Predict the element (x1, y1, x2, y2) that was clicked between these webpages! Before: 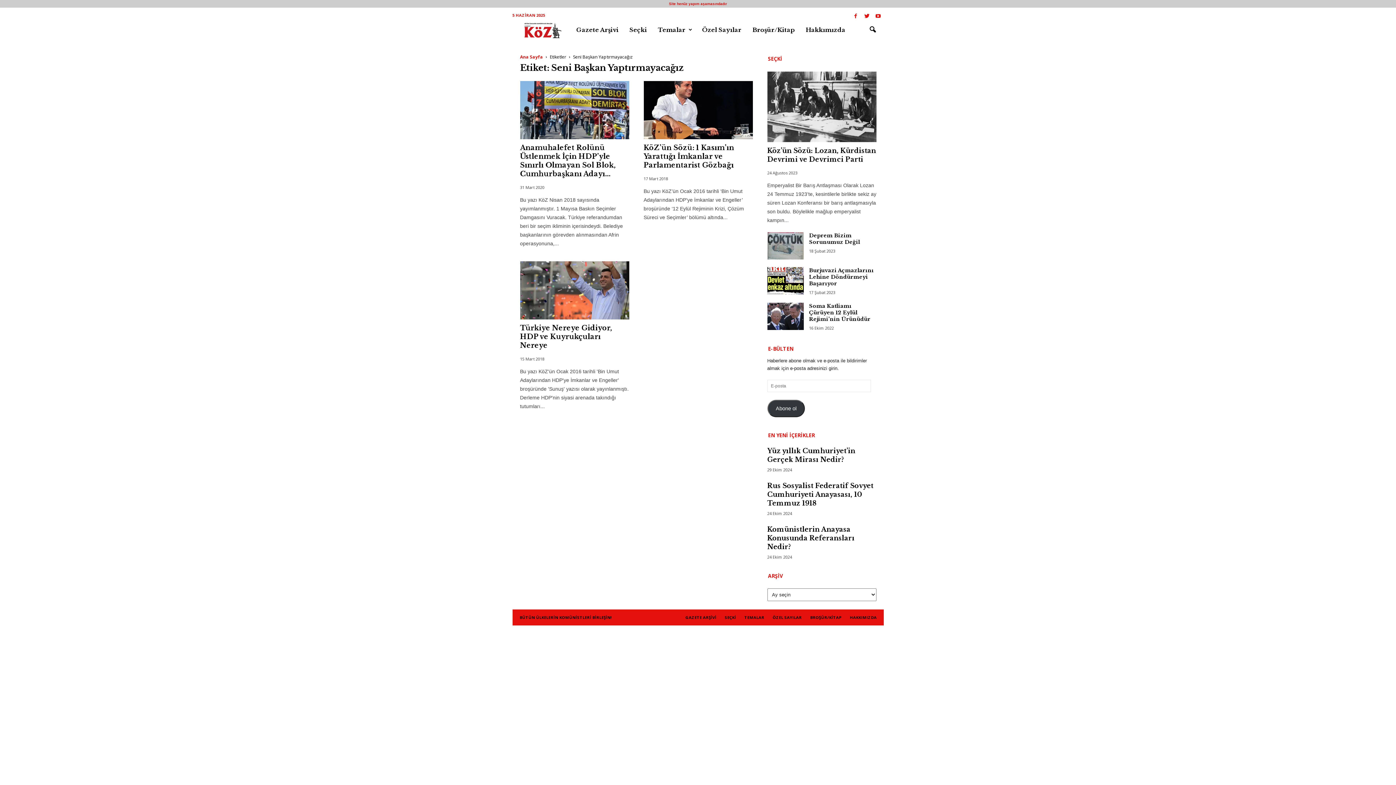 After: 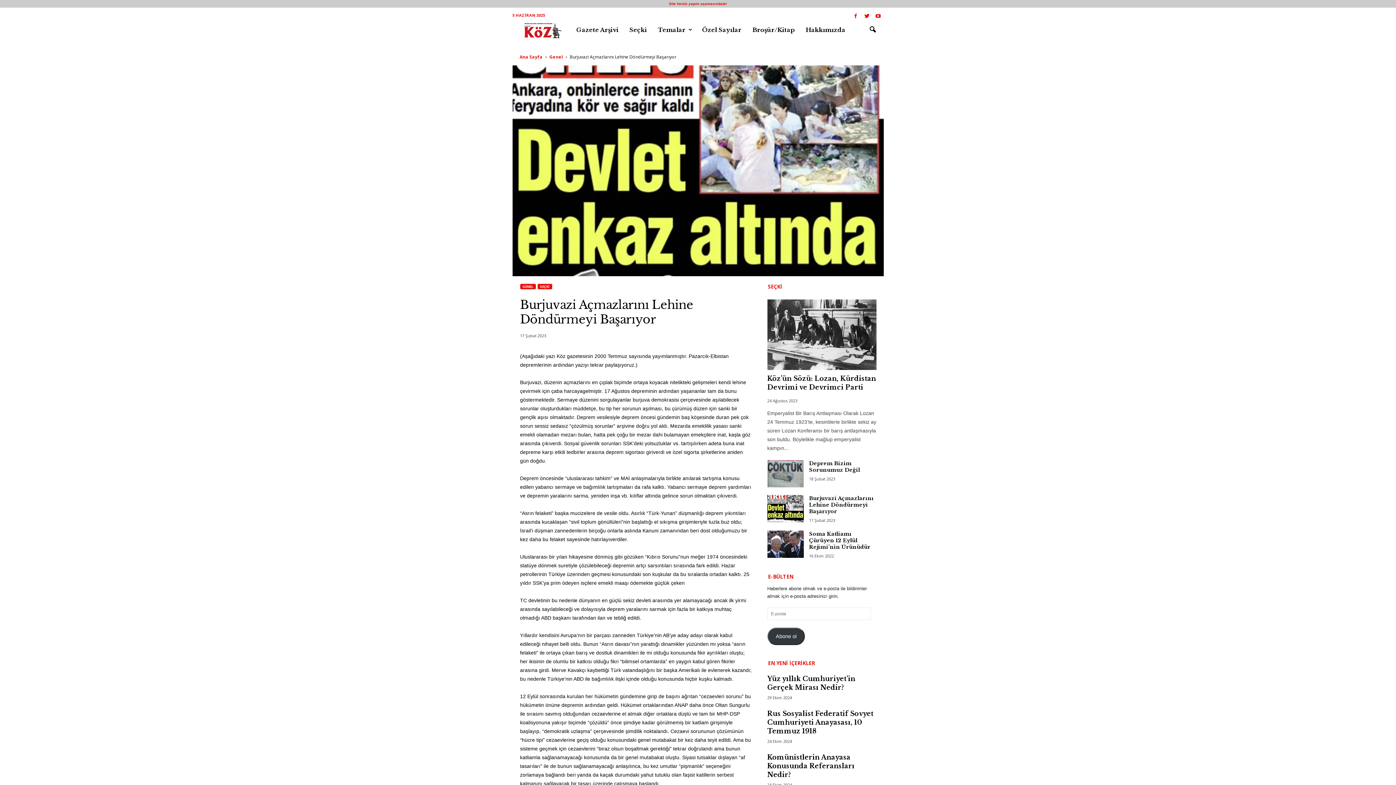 Action: bbox: (767, 267, 803, 294)